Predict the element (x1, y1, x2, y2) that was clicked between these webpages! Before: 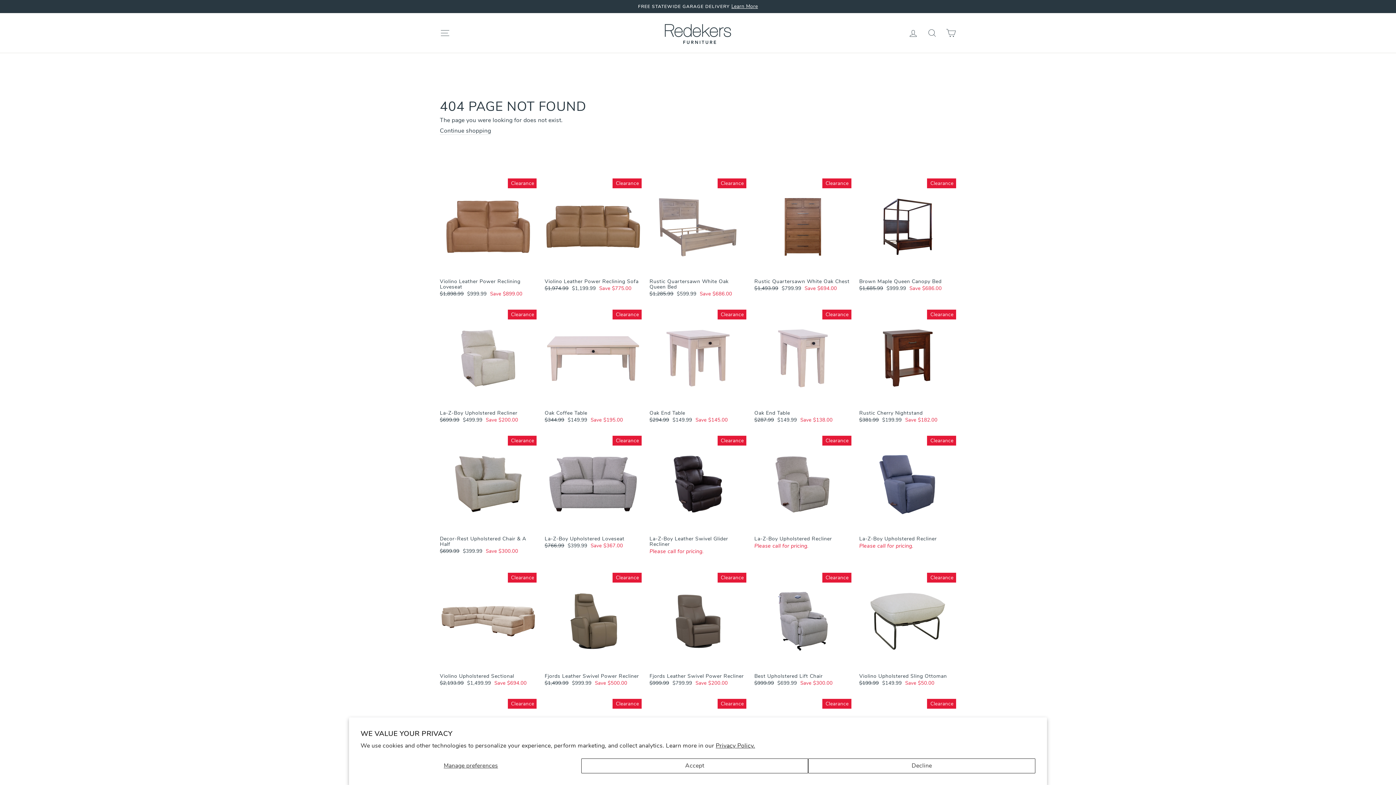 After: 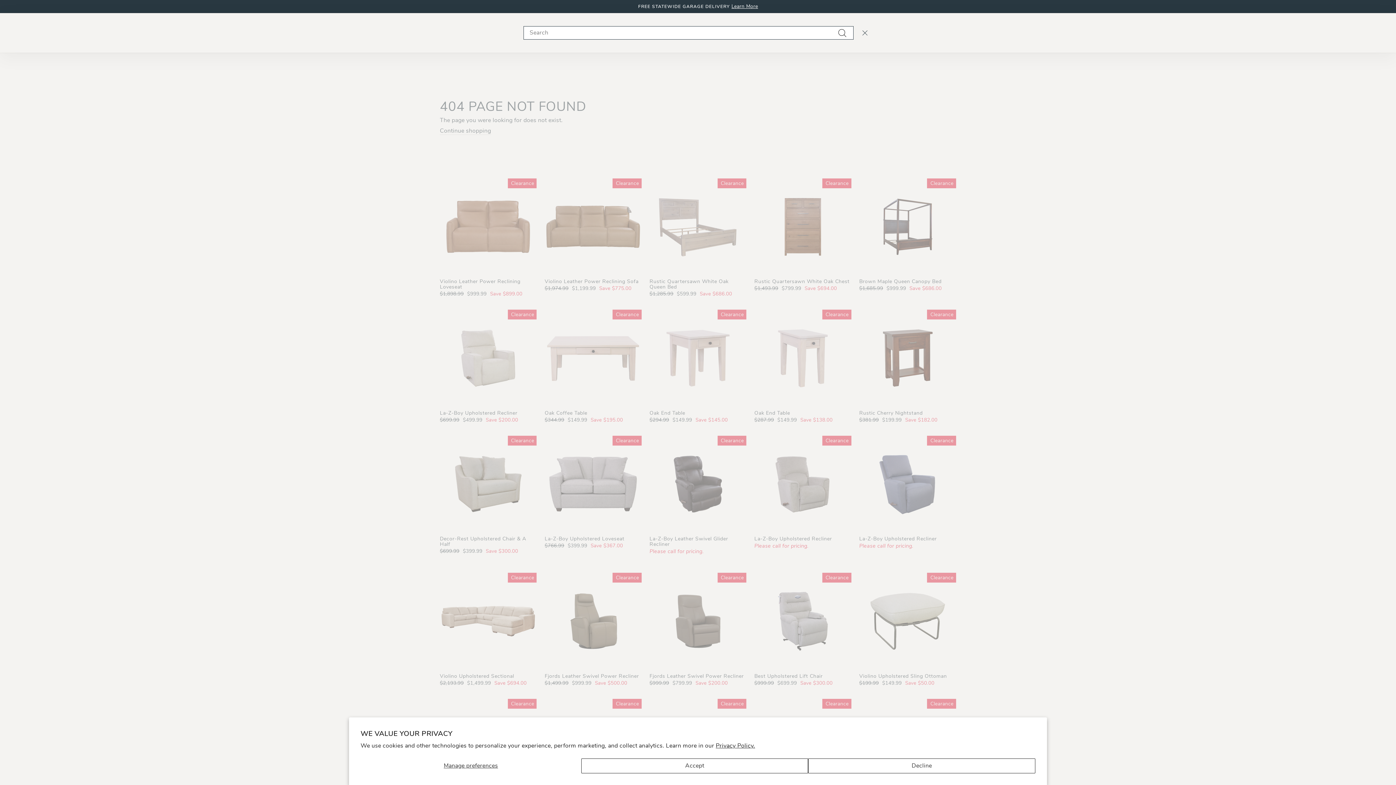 Action: label: SEARCH bbox: (922, 25, 941, 40)